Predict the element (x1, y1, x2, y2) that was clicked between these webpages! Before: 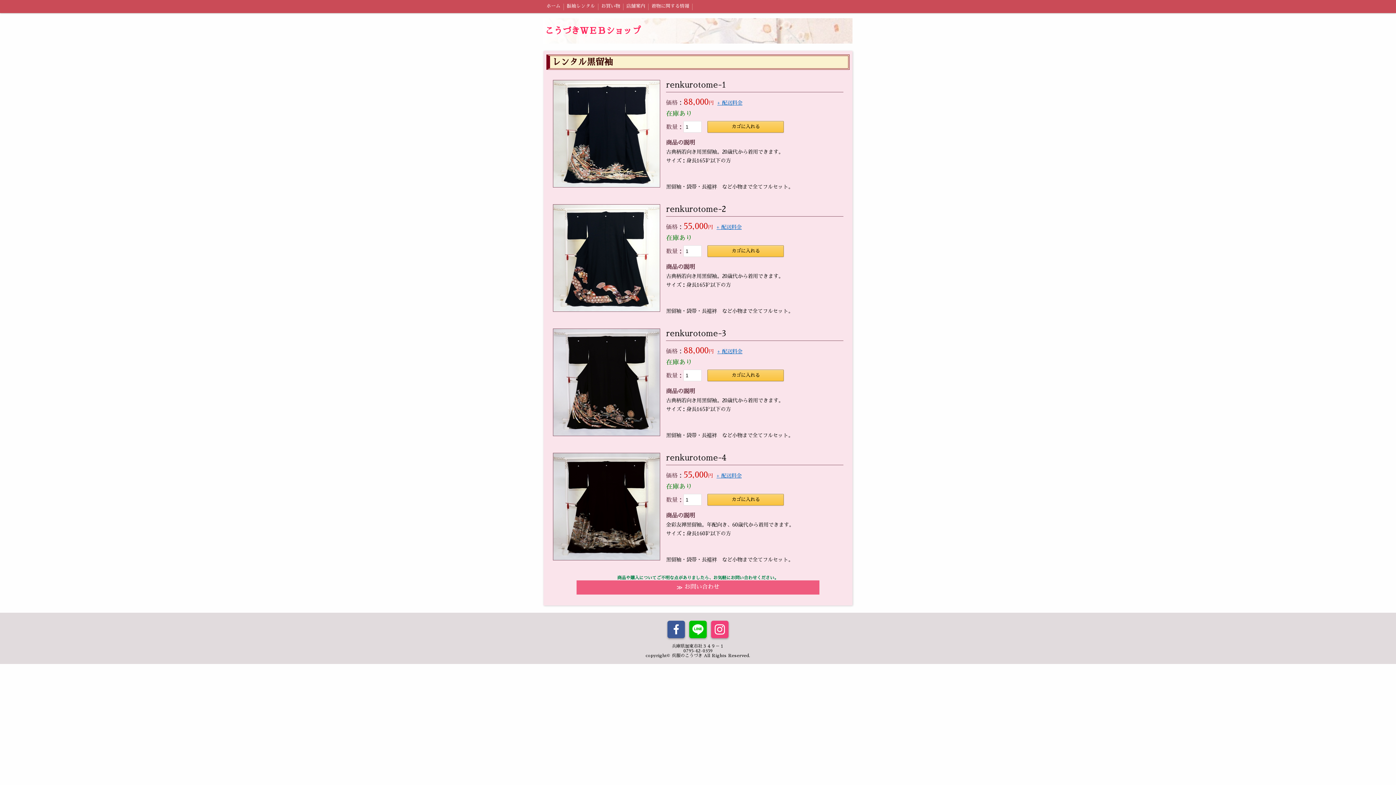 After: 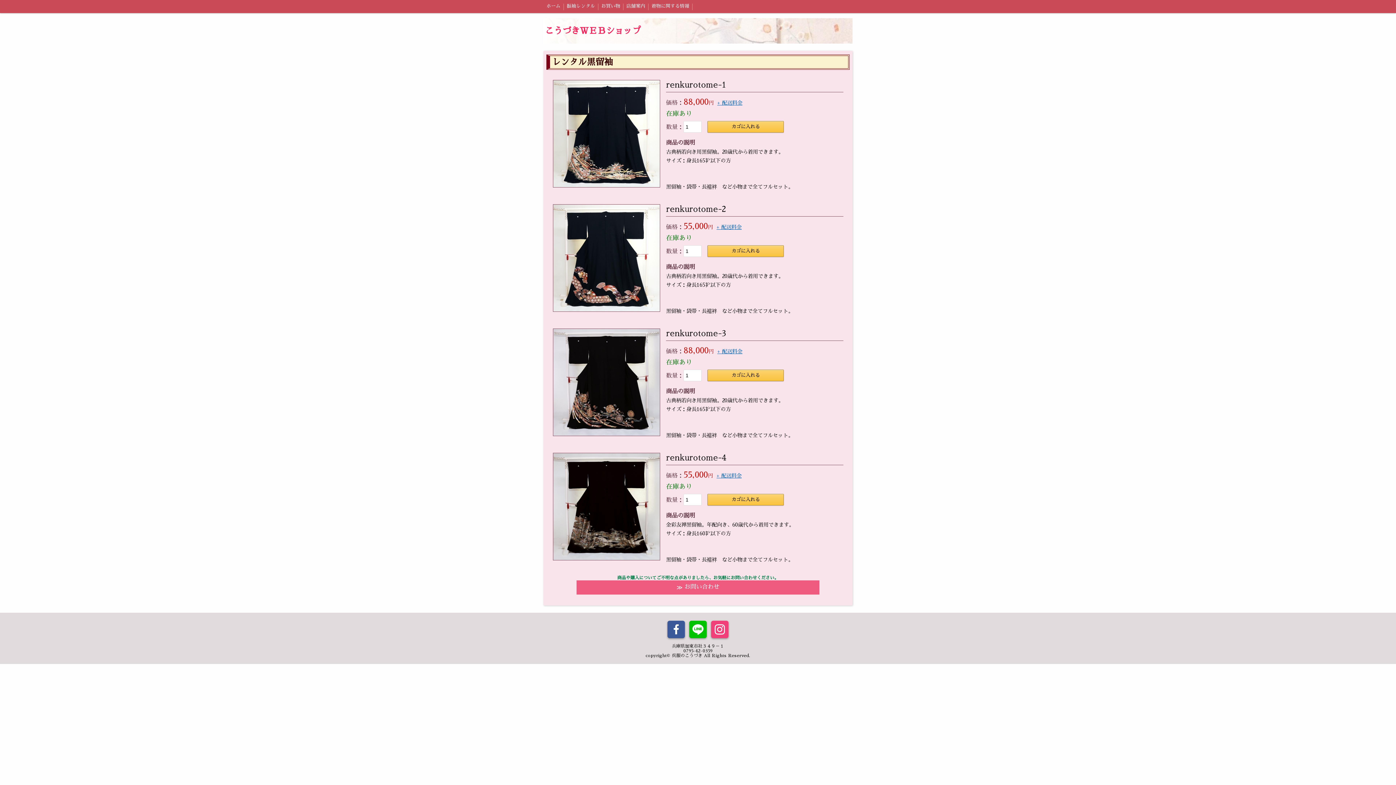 Action: bbox: (689, 621, 706, 638)